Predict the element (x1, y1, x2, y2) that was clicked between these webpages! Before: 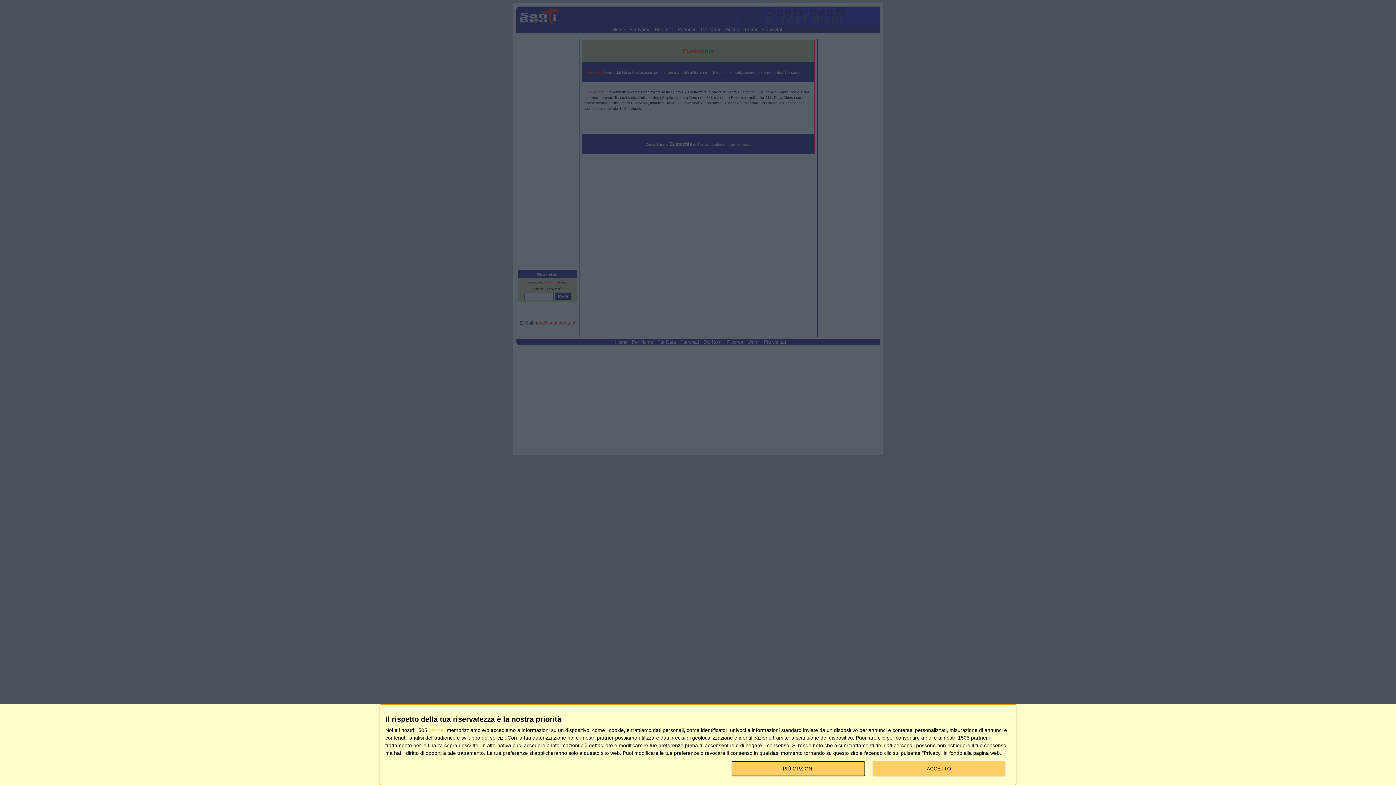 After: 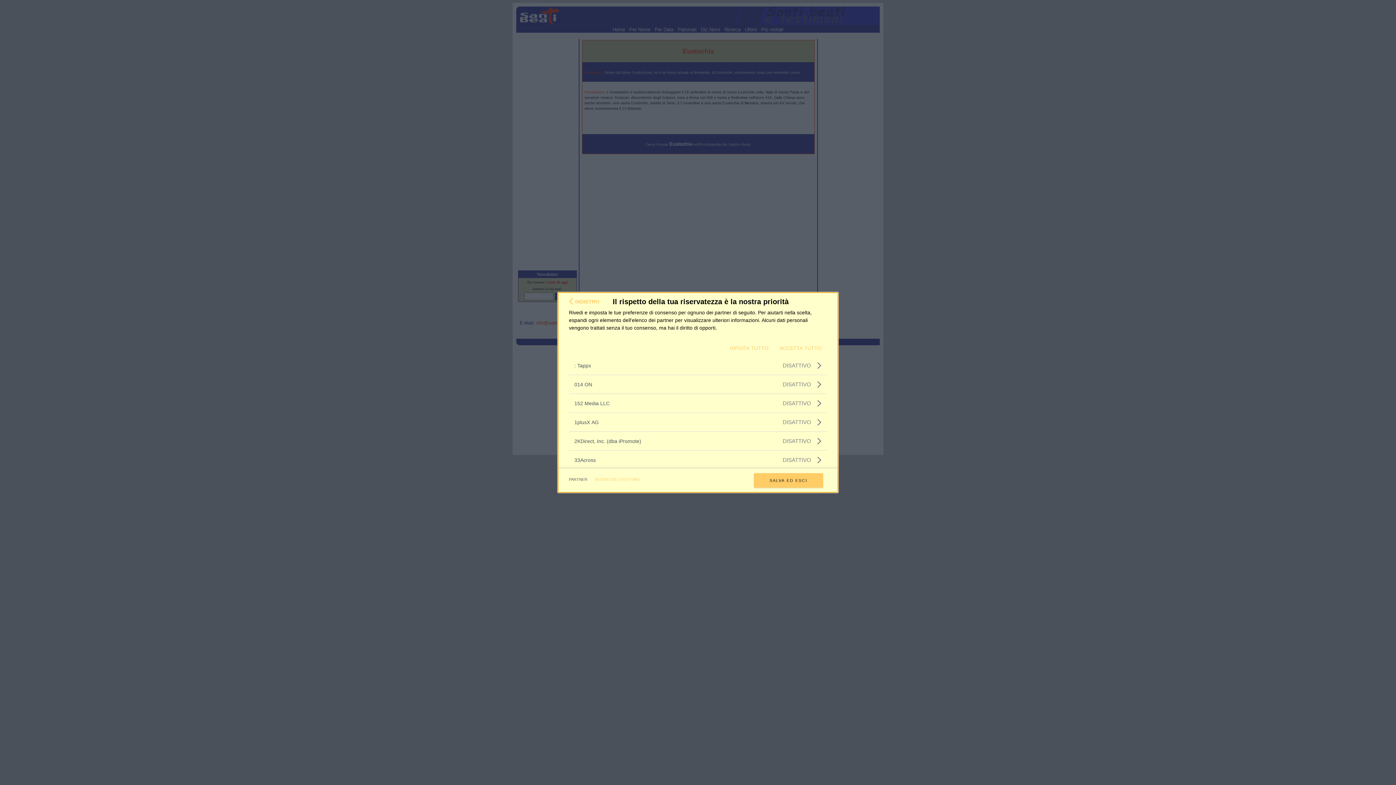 Action: bbox: (428, 728, 445, 733) label: partner